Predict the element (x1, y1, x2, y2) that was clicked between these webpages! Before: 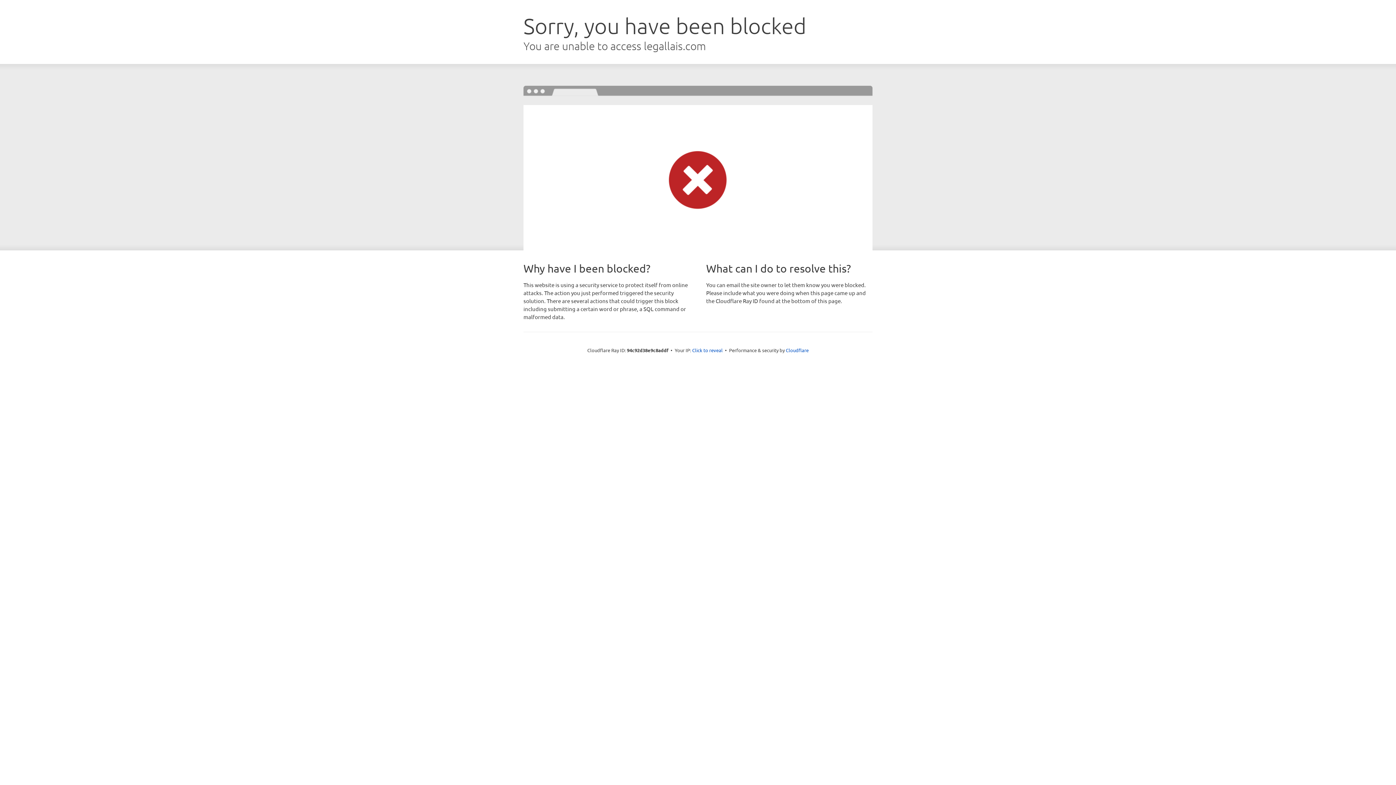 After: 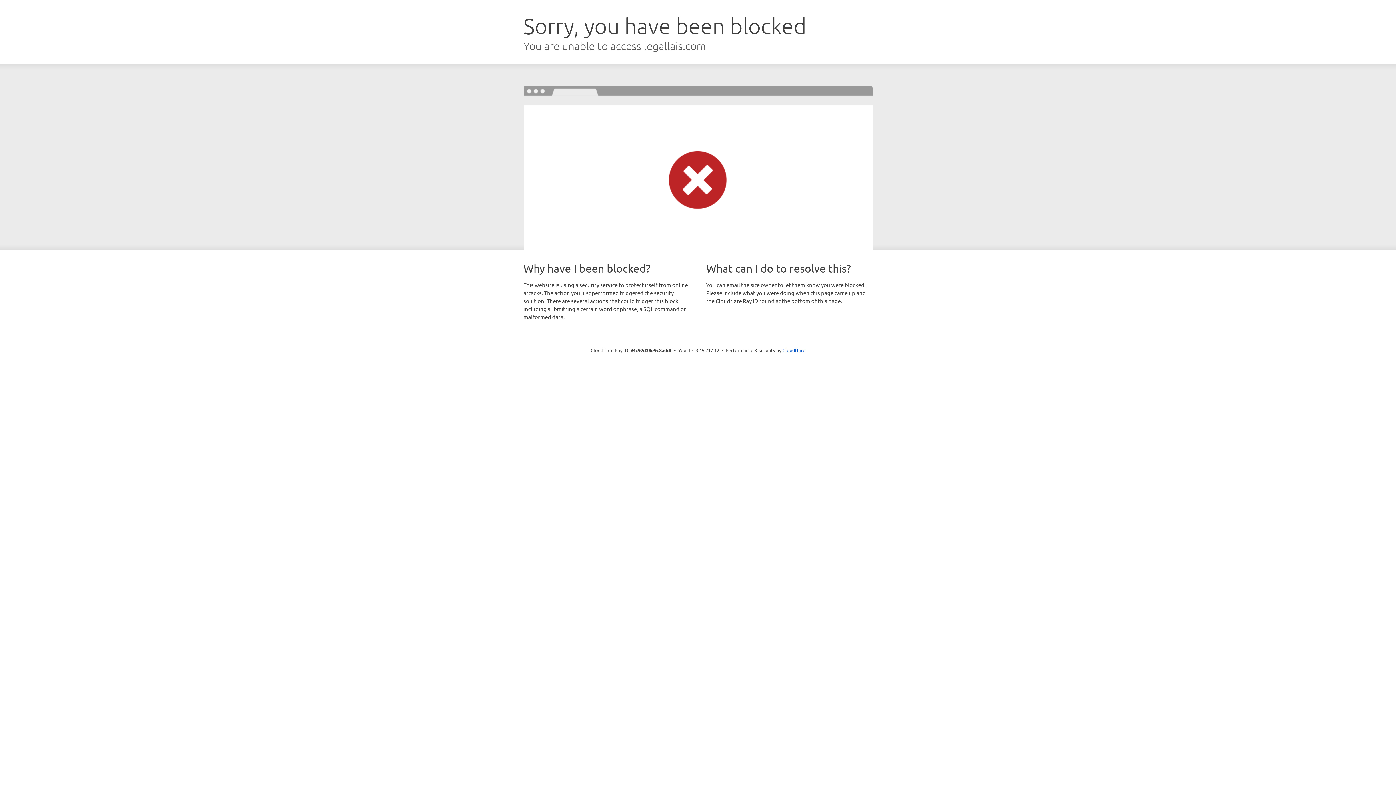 Action: bbox: (692, 346, 722, 353) label: Click to reveal